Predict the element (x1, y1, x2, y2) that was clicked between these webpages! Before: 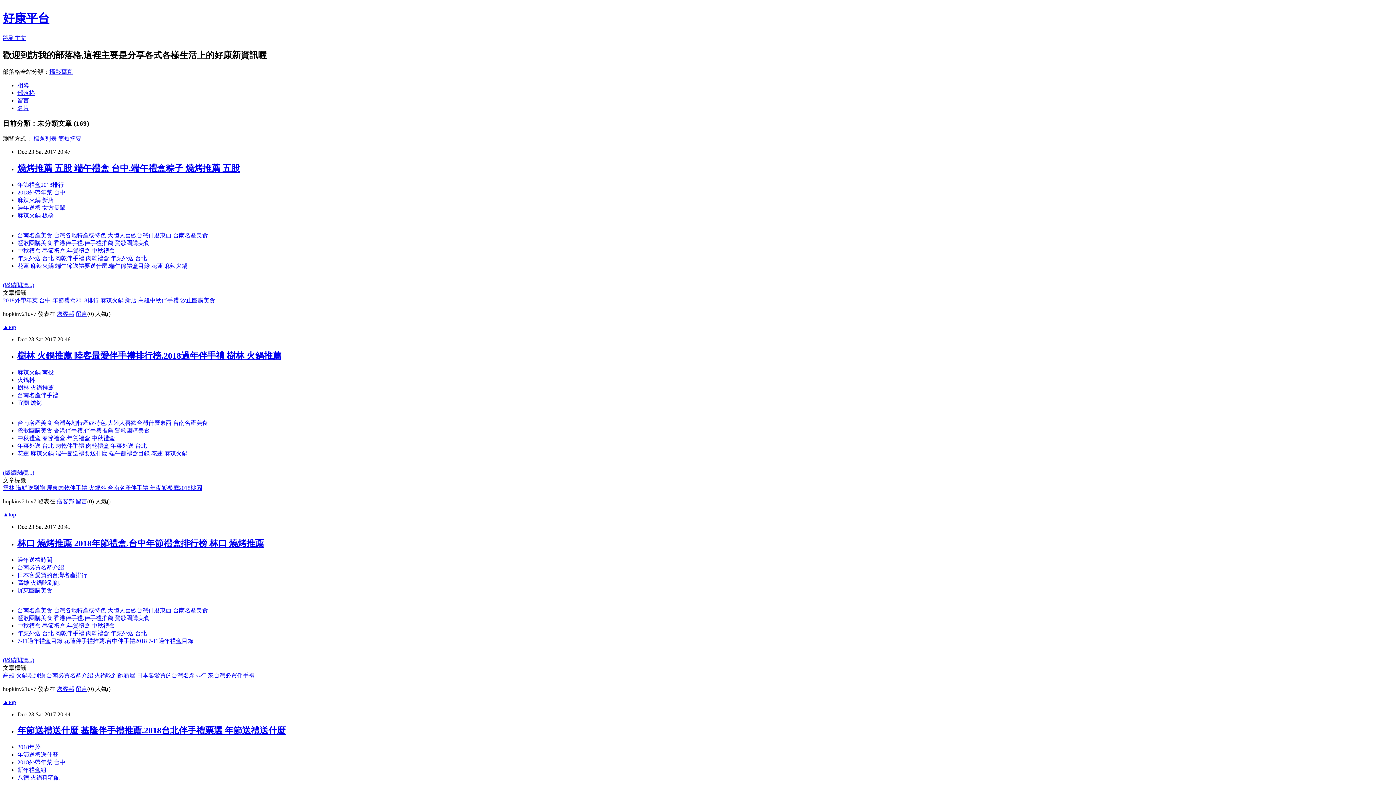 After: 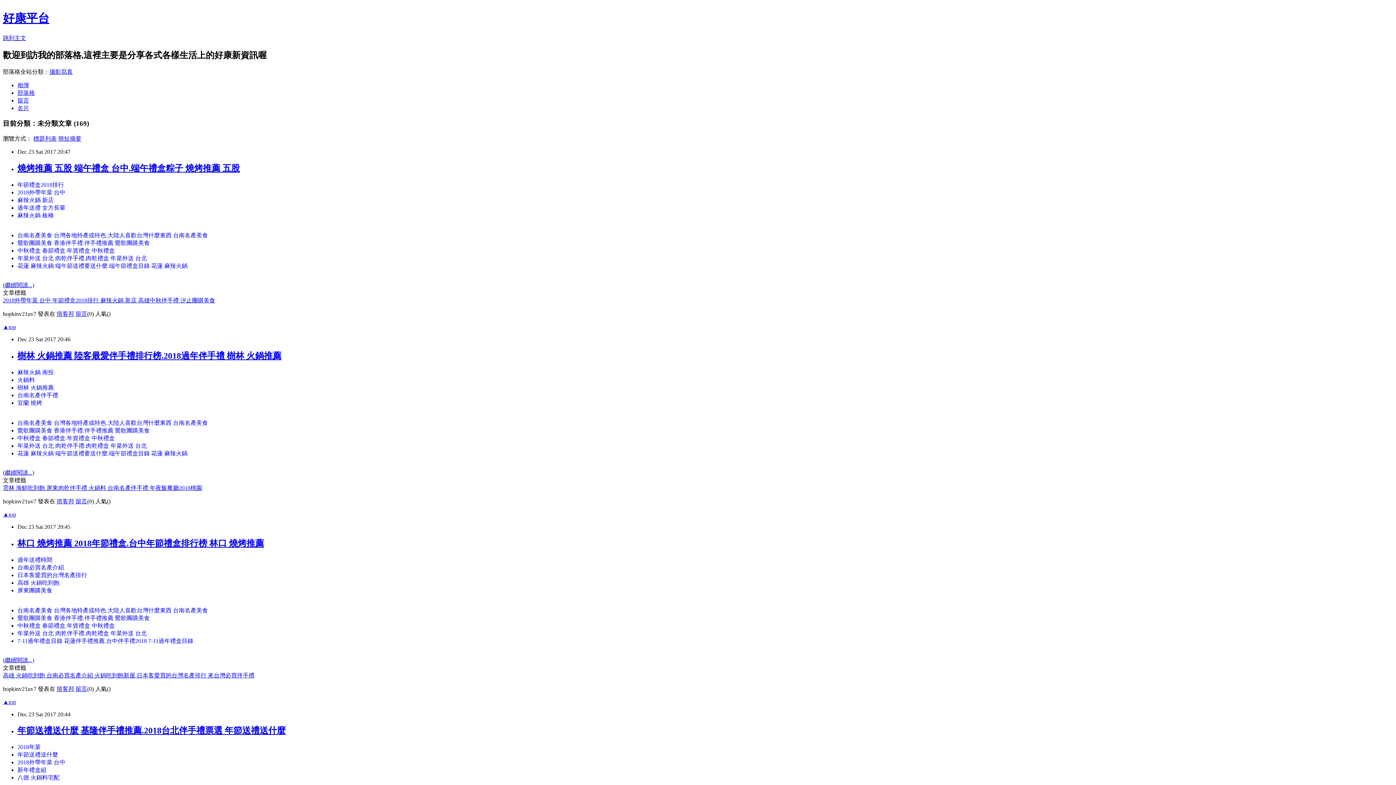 Action: label: 高雄中秋伴手禮  bbox: (138, 297, 180, 303)